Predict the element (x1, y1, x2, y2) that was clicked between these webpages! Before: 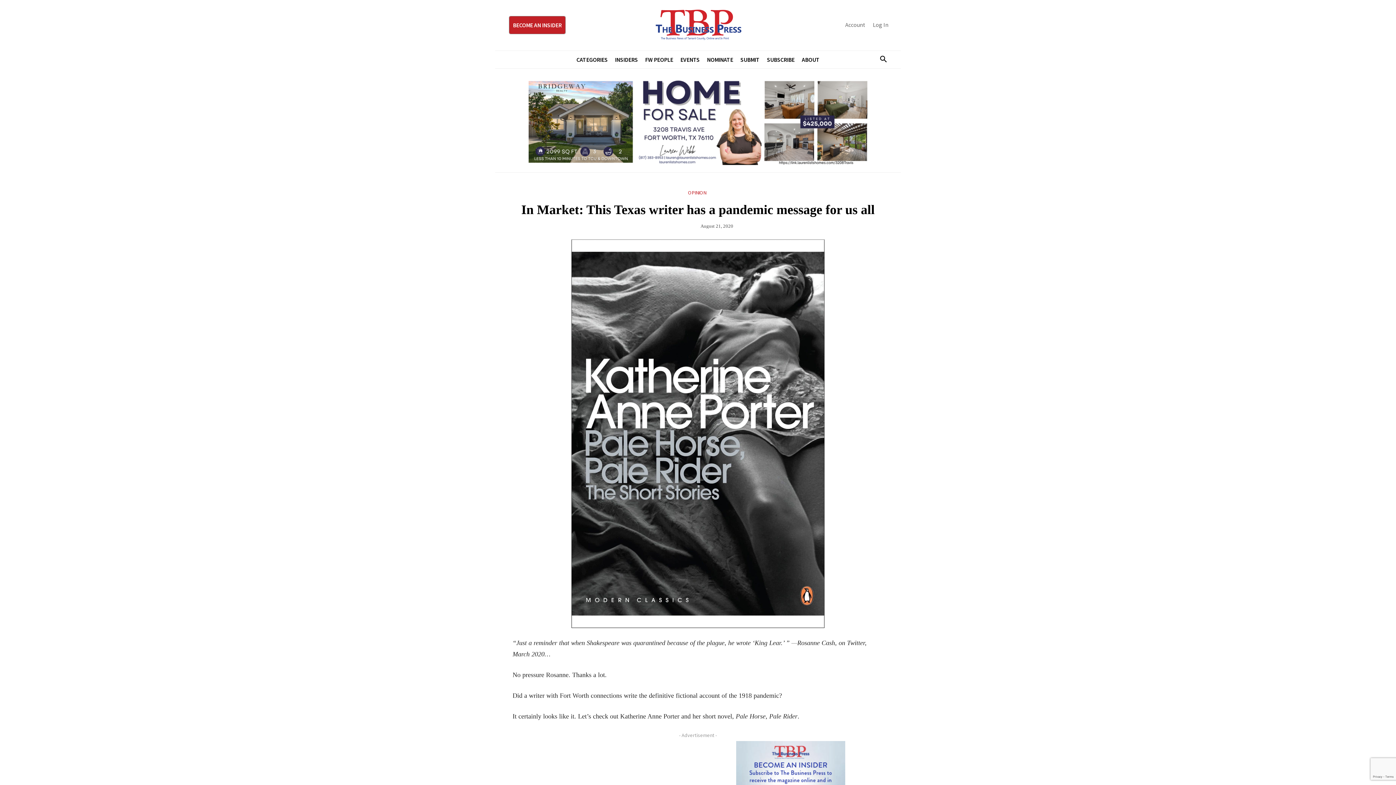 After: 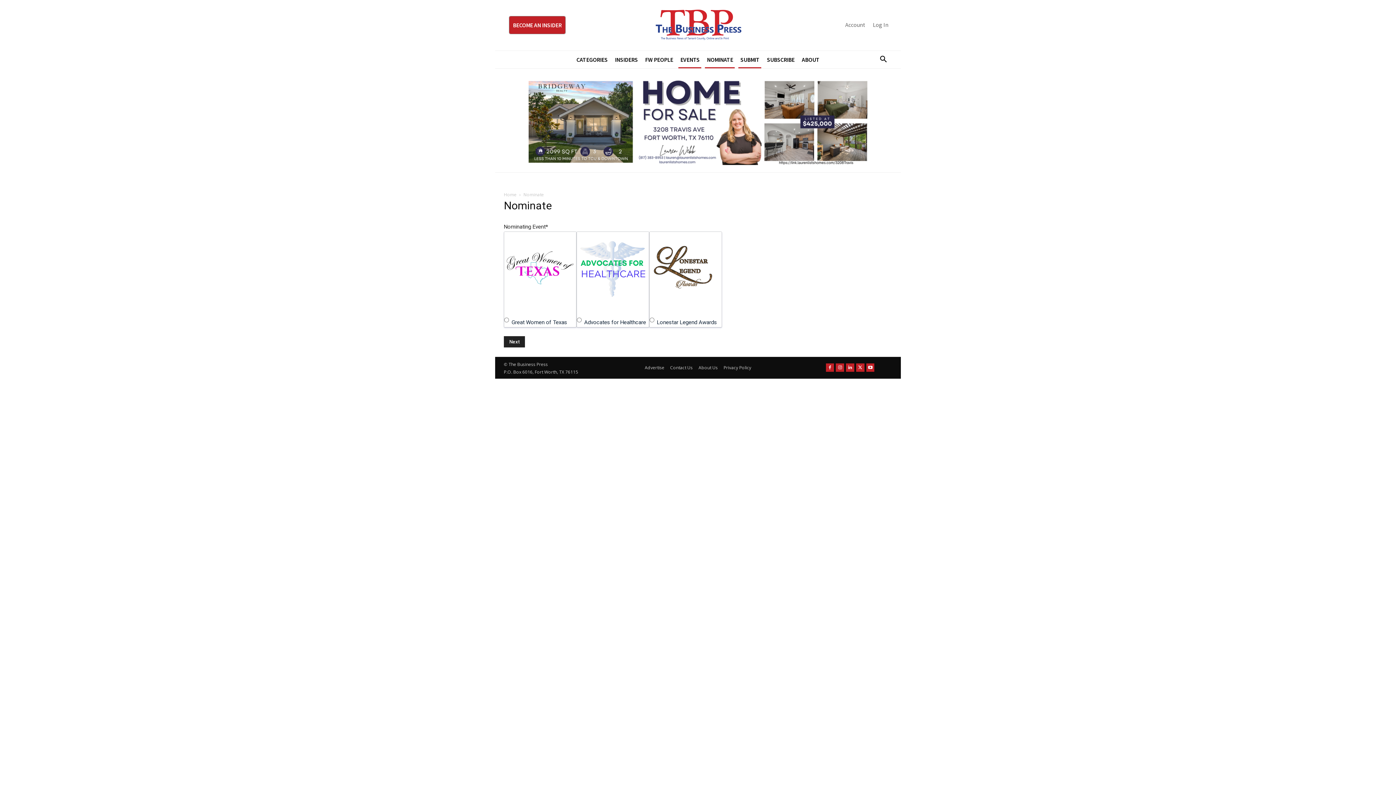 Action: bbox: (705, 50, 735, 68) label: NOMINATE